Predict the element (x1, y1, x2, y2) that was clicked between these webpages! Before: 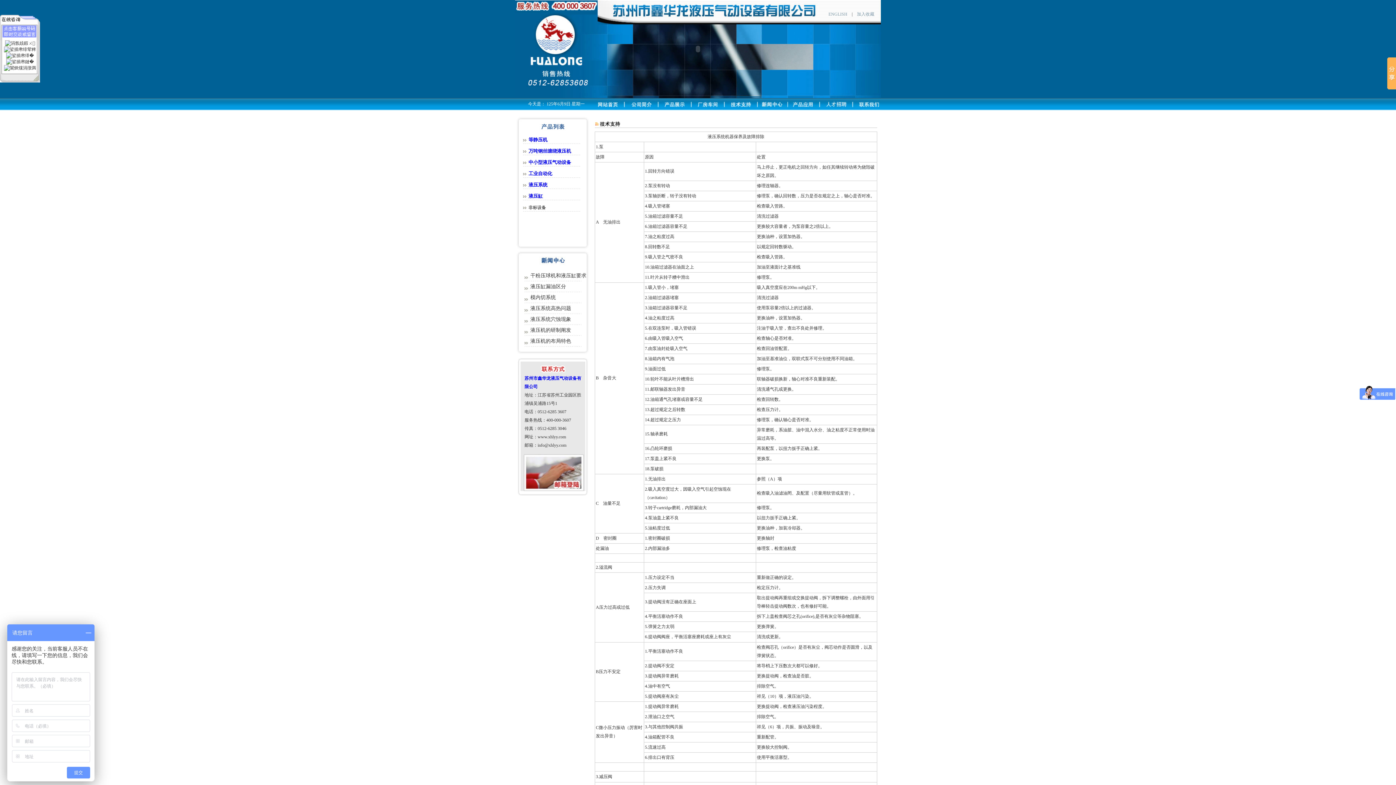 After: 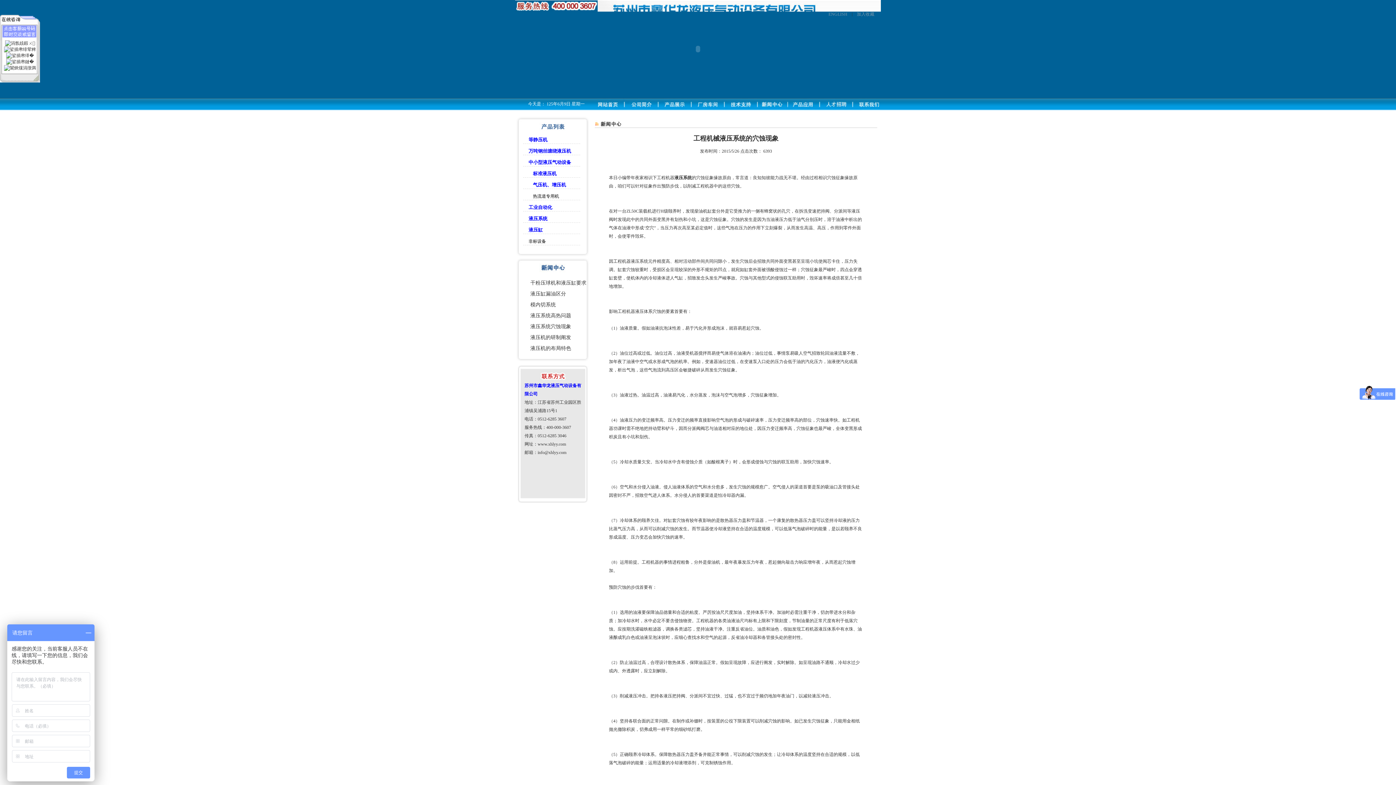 Action: label: 液压系统穴蚀现象 bbox: (530, 316, 571, 322)